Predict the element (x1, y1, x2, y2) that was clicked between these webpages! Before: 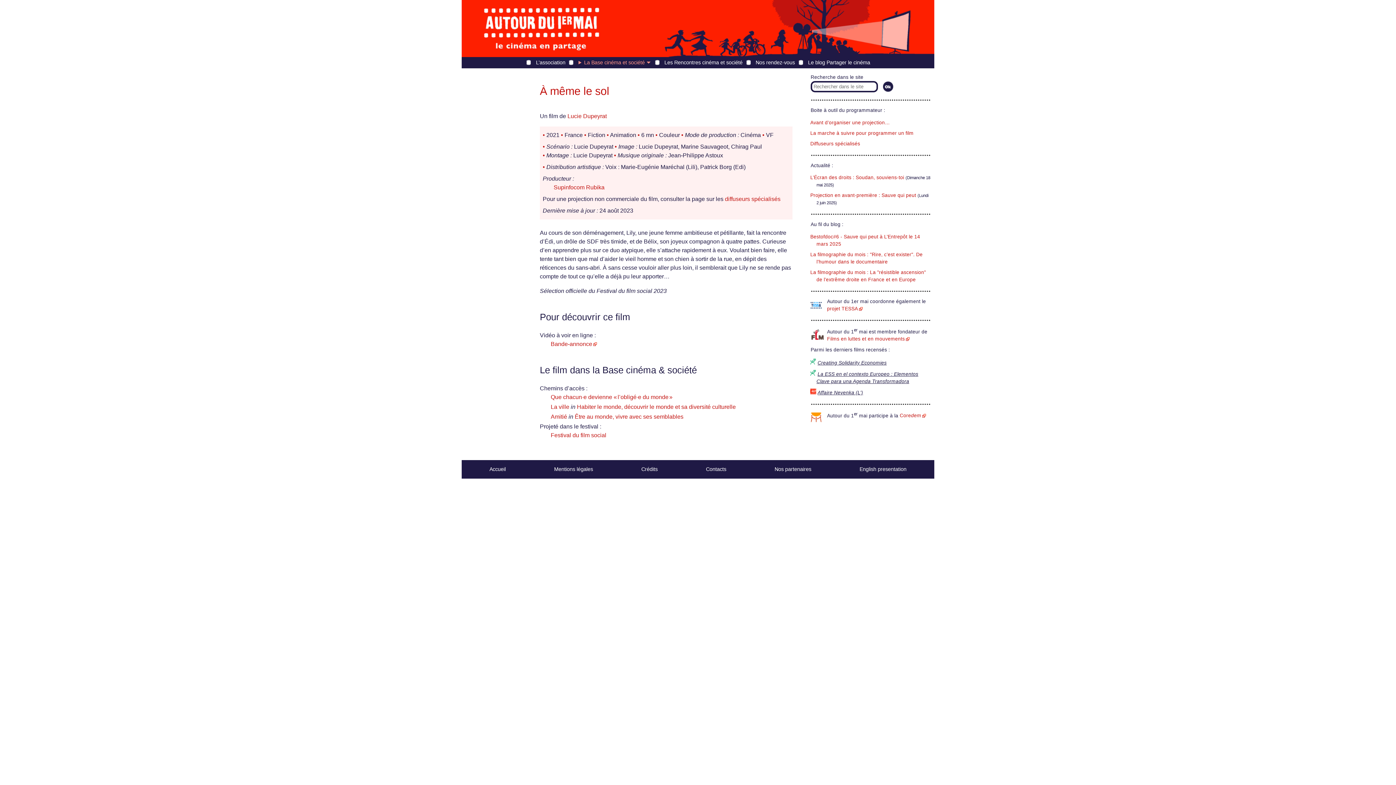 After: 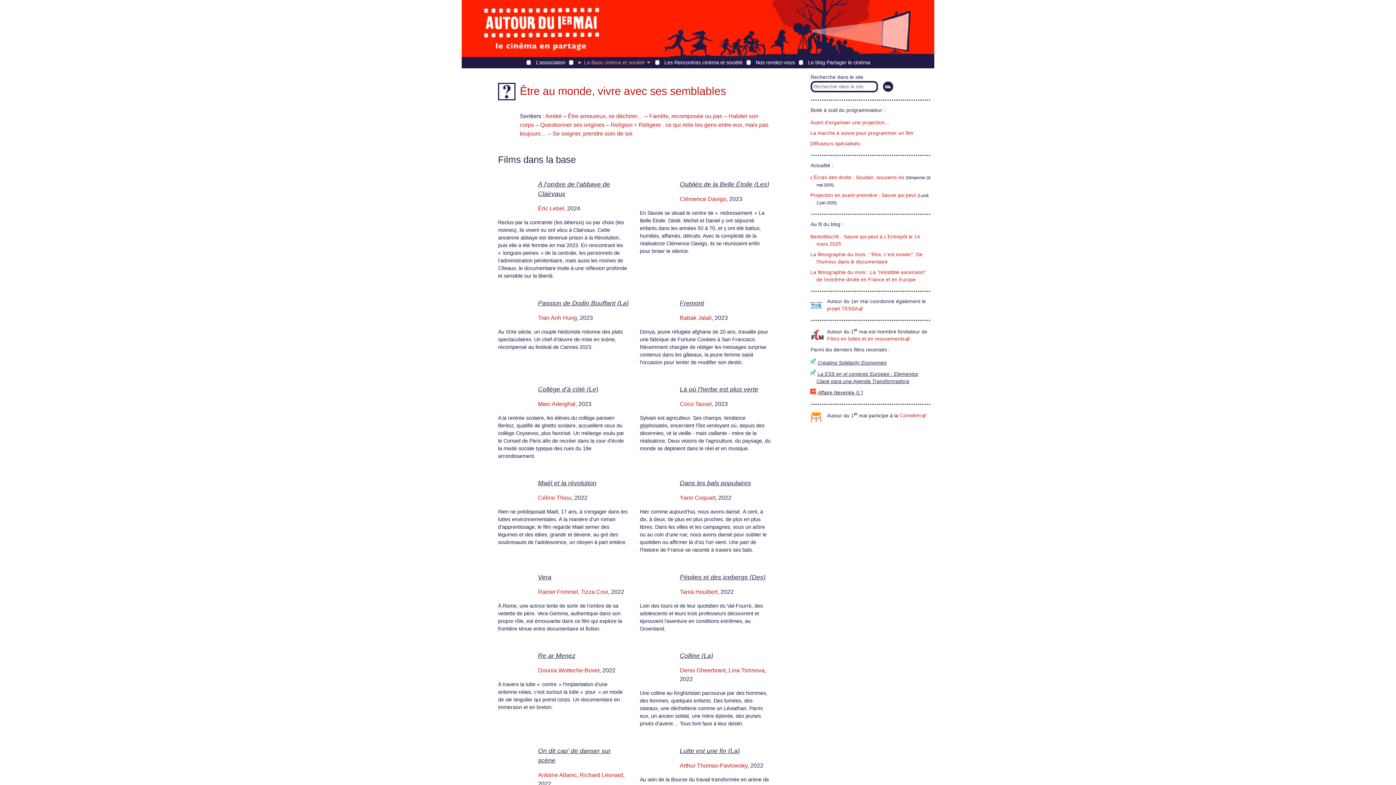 Action: label: Être au monde, vivre avec ses semblables bbox: (574, 413, 683, 420)